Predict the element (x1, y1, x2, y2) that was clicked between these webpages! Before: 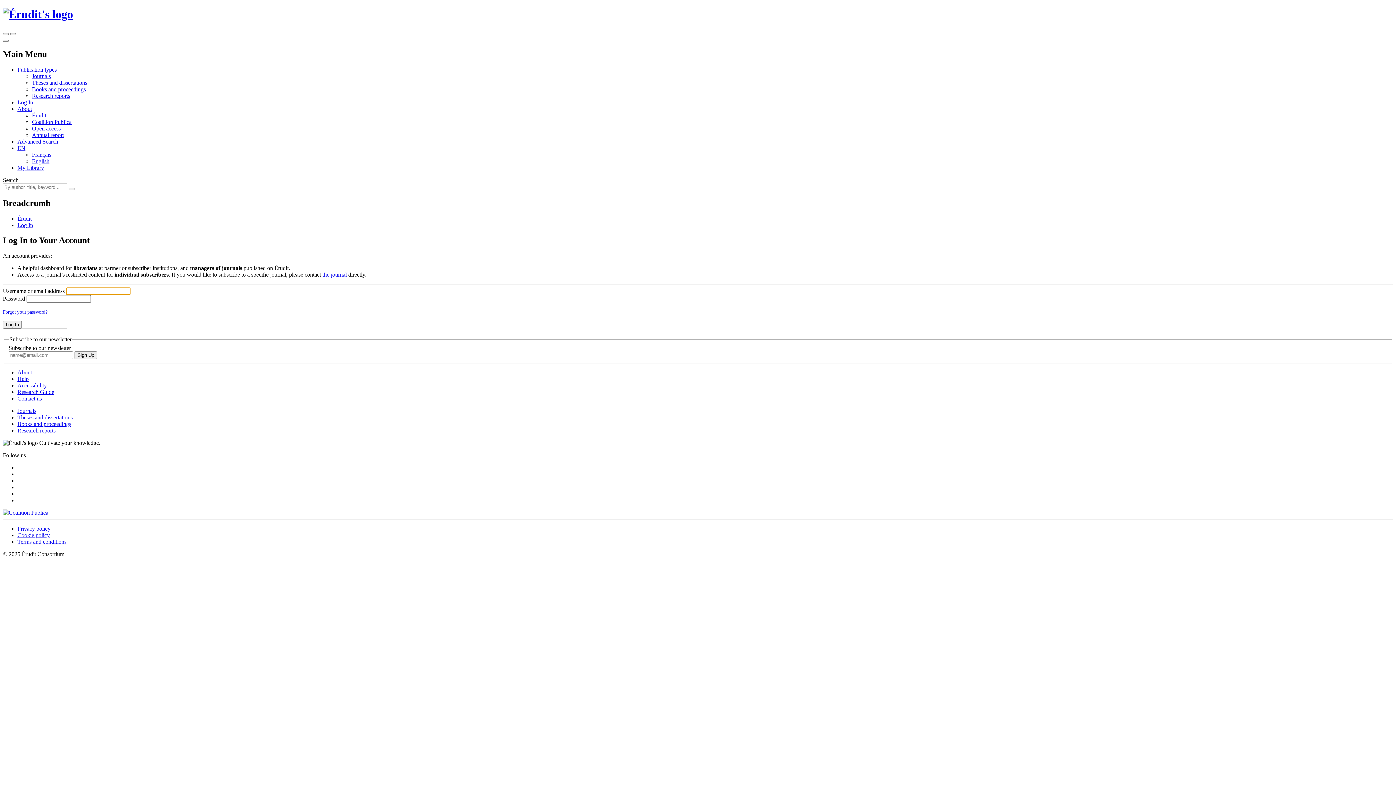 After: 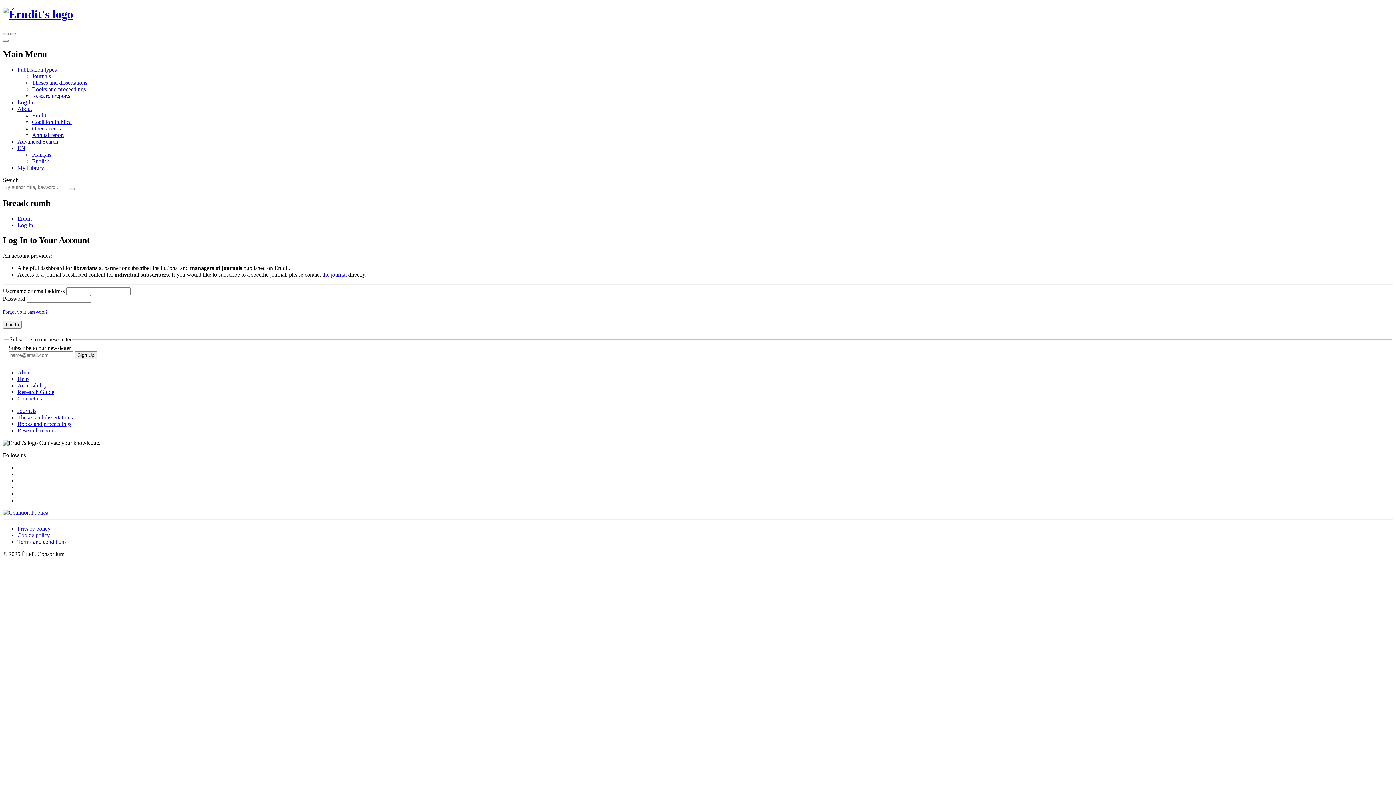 Action: bbox: (2, 509, 48, 515)